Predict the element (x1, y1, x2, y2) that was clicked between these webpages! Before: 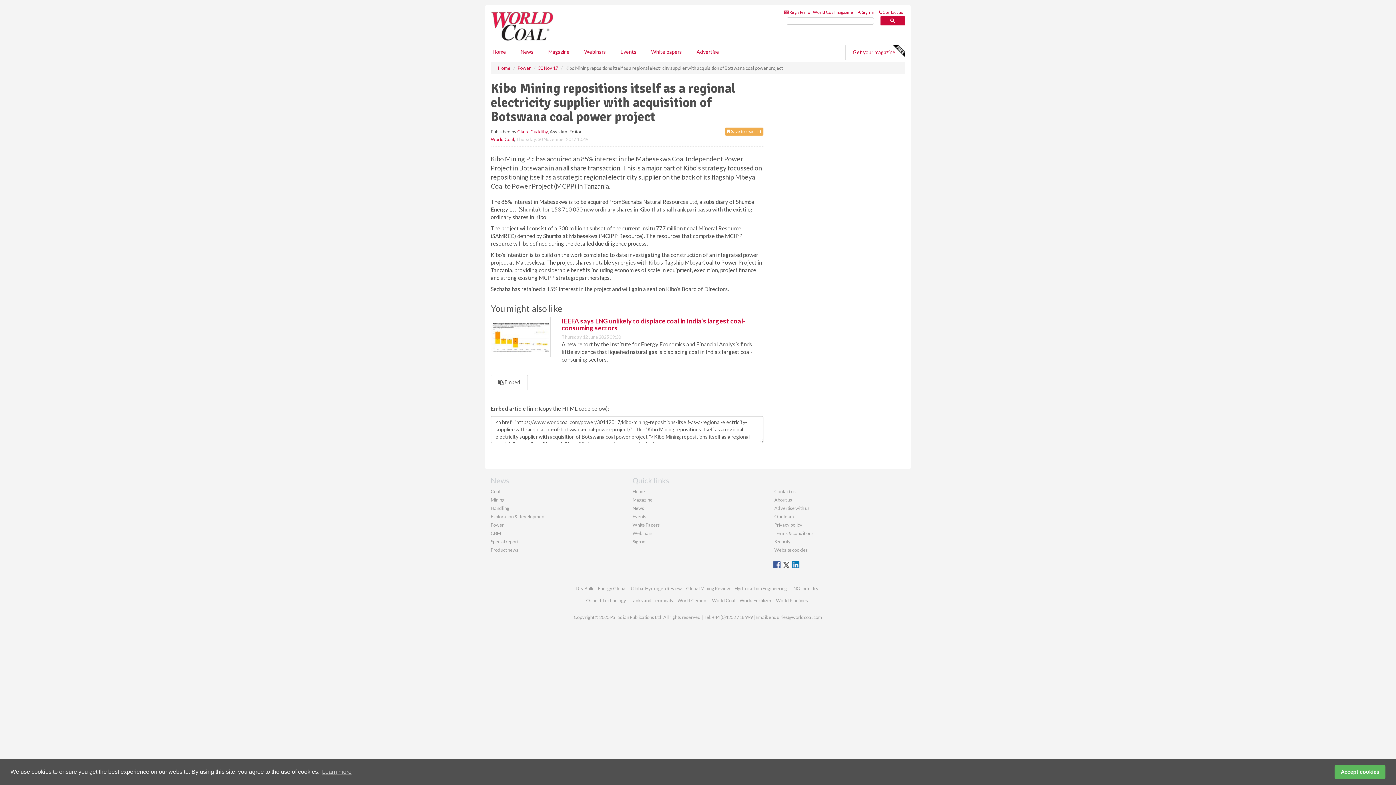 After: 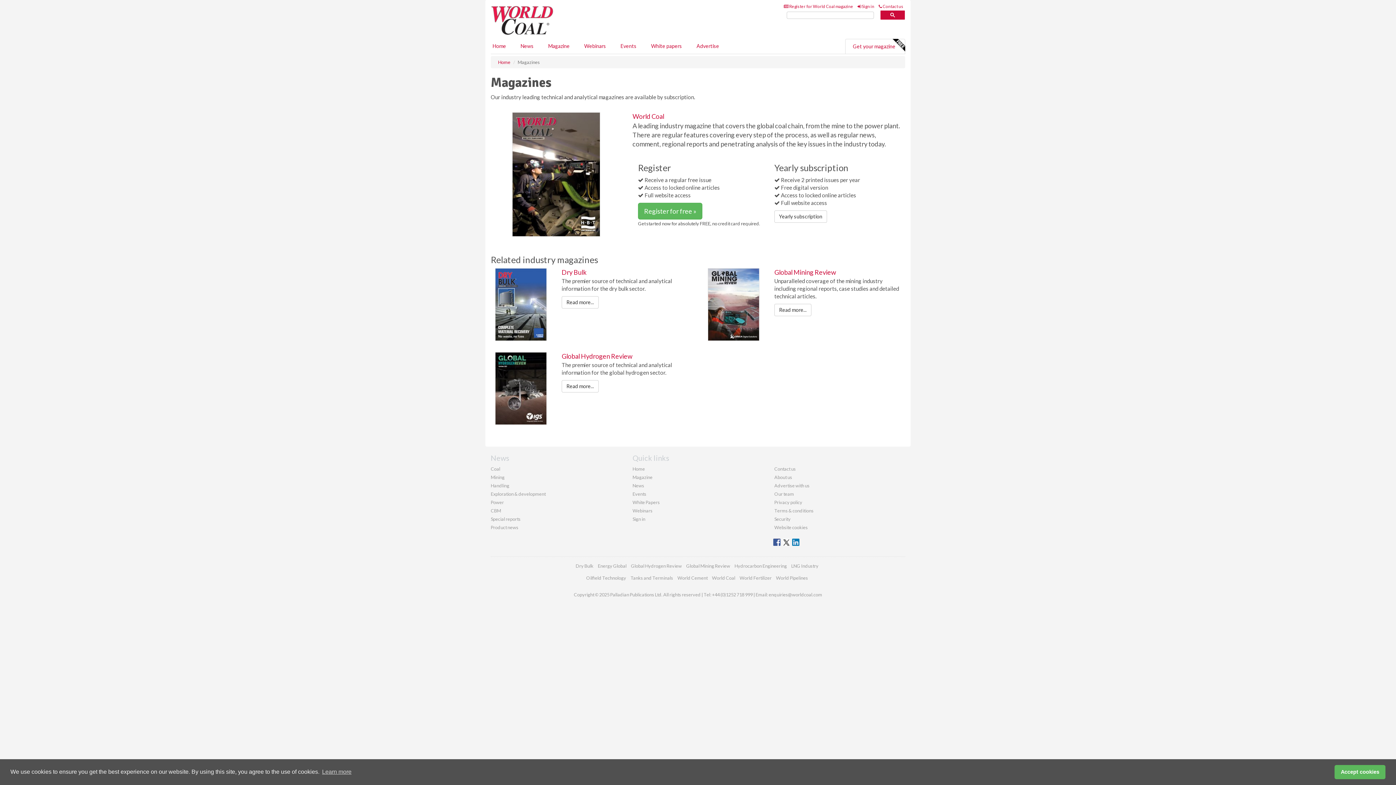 Action: bbox: (541, 77, 577, 91) label: Magazine